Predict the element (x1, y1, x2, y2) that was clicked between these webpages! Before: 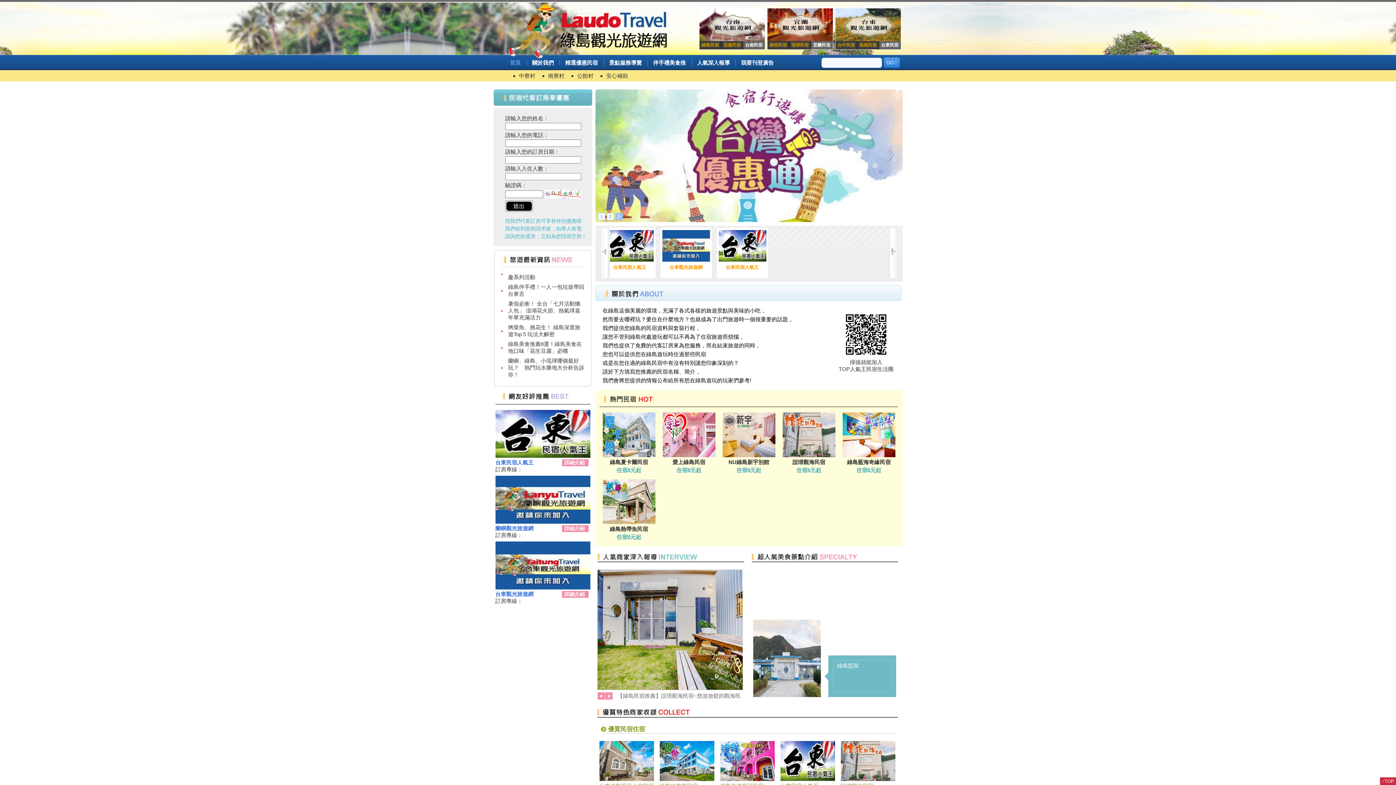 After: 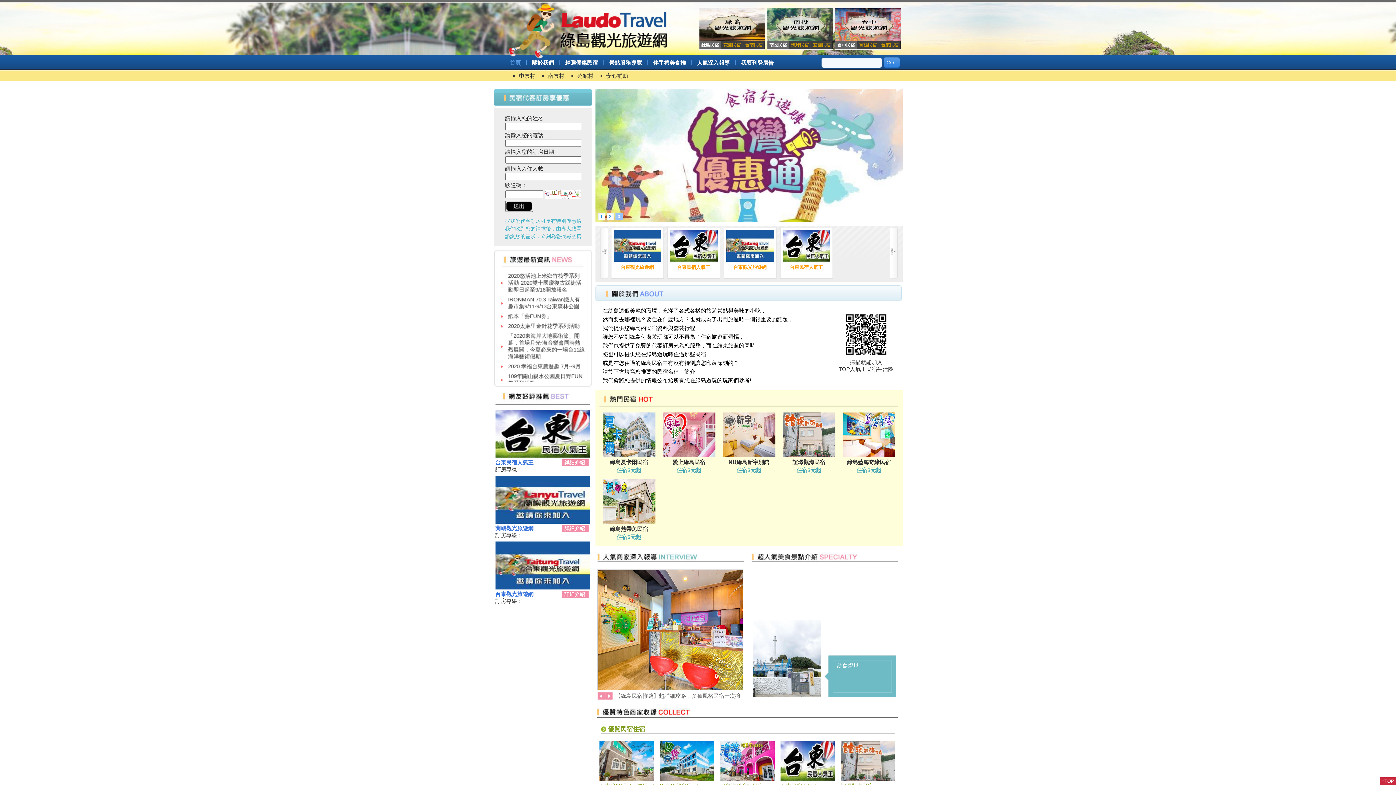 Action: bbox: (721, 227, 773, 264)